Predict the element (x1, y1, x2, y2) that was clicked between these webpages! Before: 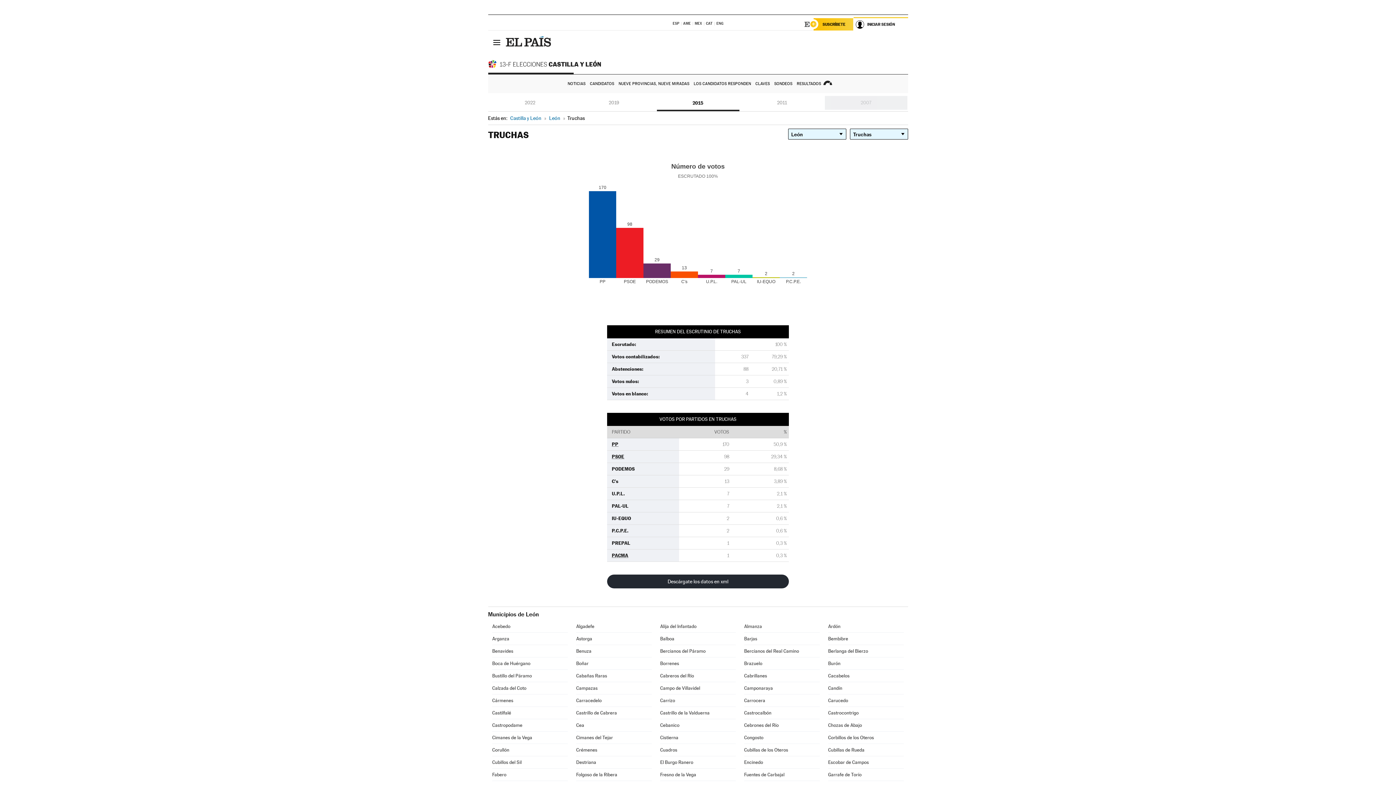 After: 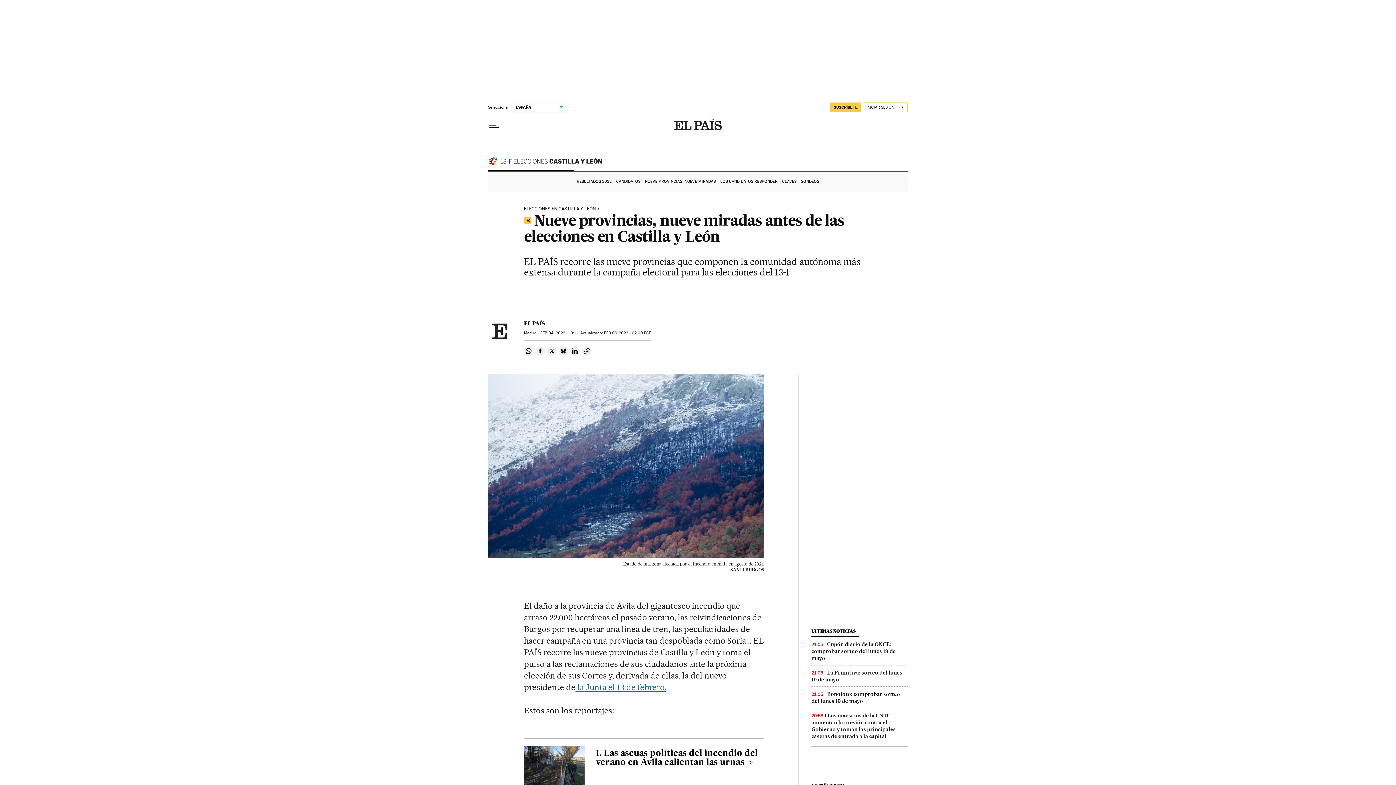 Action: label: NUEVE PROVINCIAS, NUEVE MIRADAS bbox: (617, 74, 691, 93)